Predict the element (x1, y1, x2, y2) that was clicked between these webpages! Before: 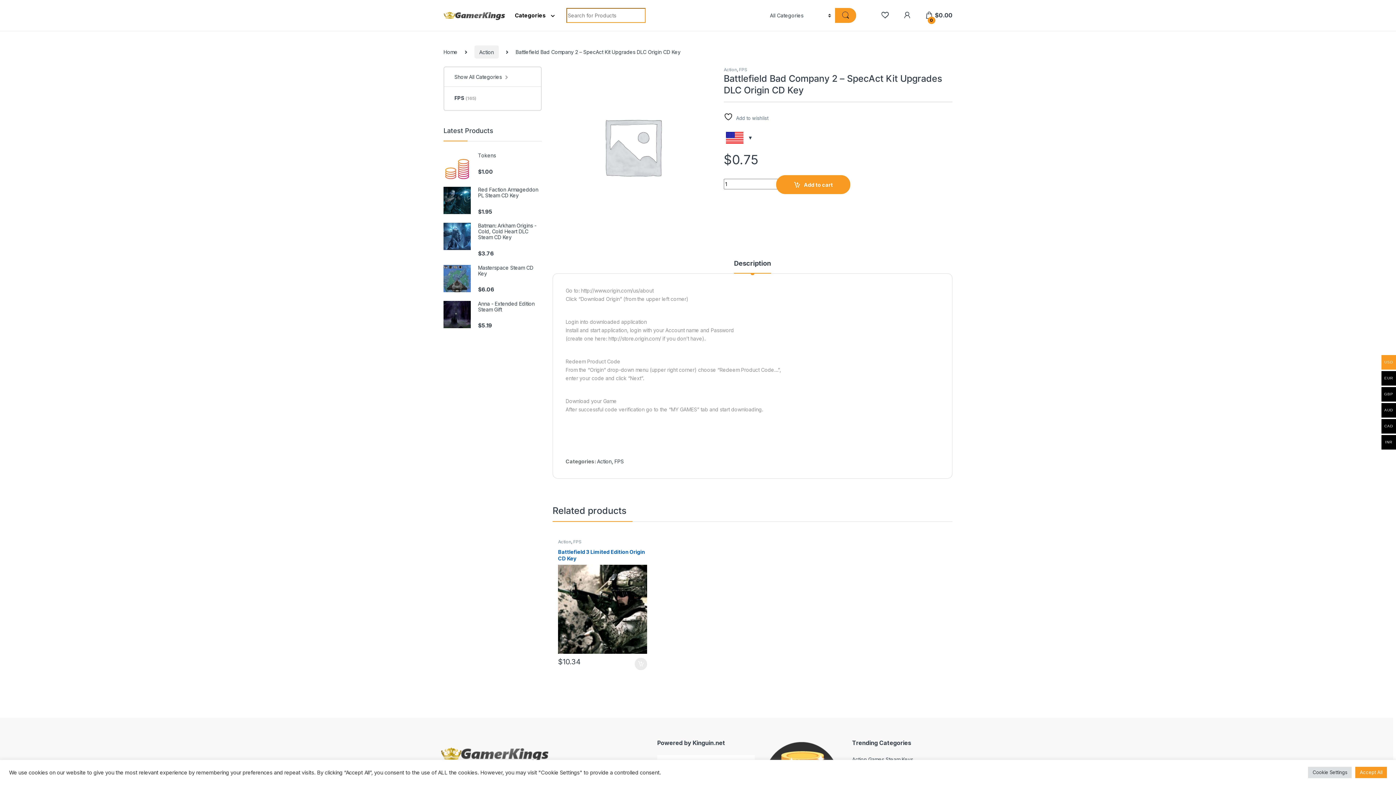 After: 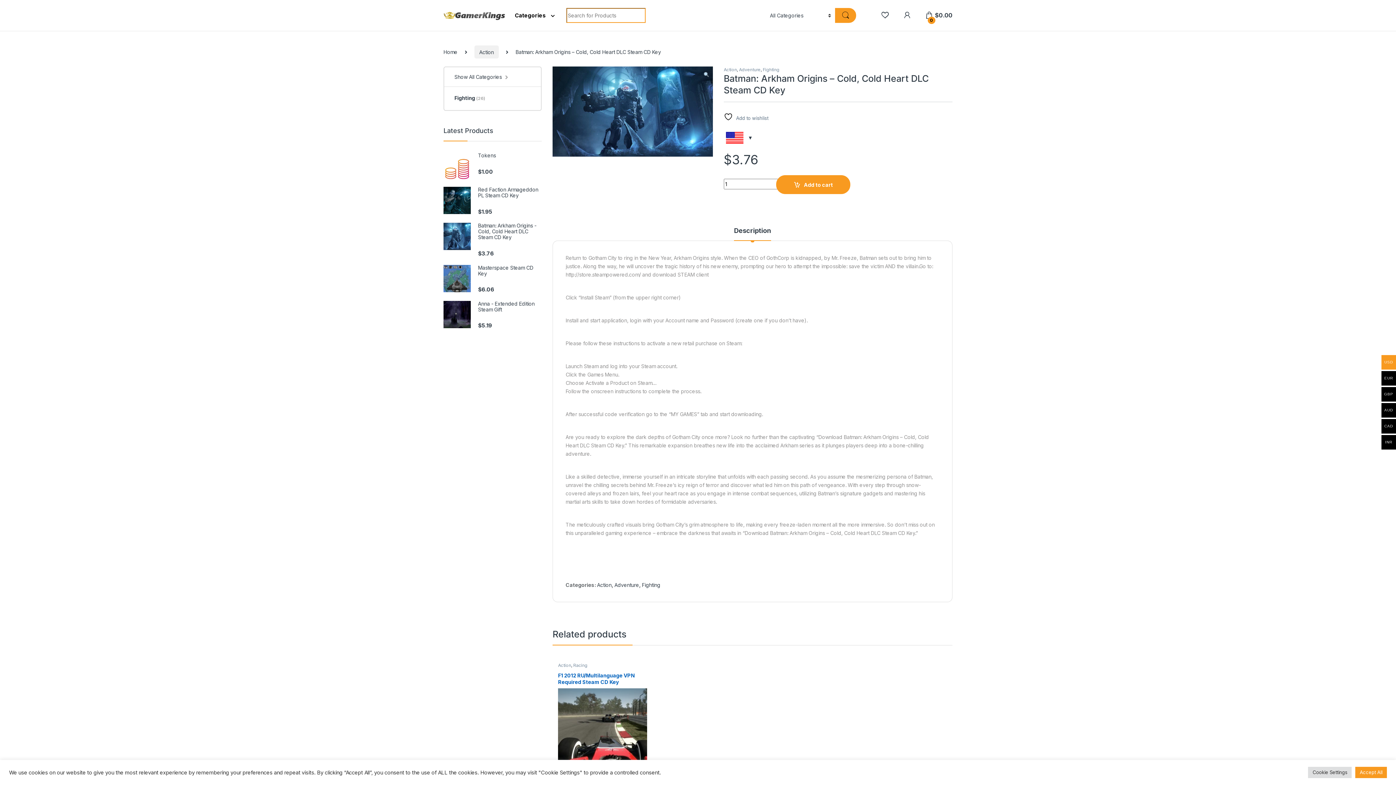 Action: bbox: (443, 223, 541, 240) label: Batman: Arkham Origins - Cold, Cold Heart DLC Steam CD Key